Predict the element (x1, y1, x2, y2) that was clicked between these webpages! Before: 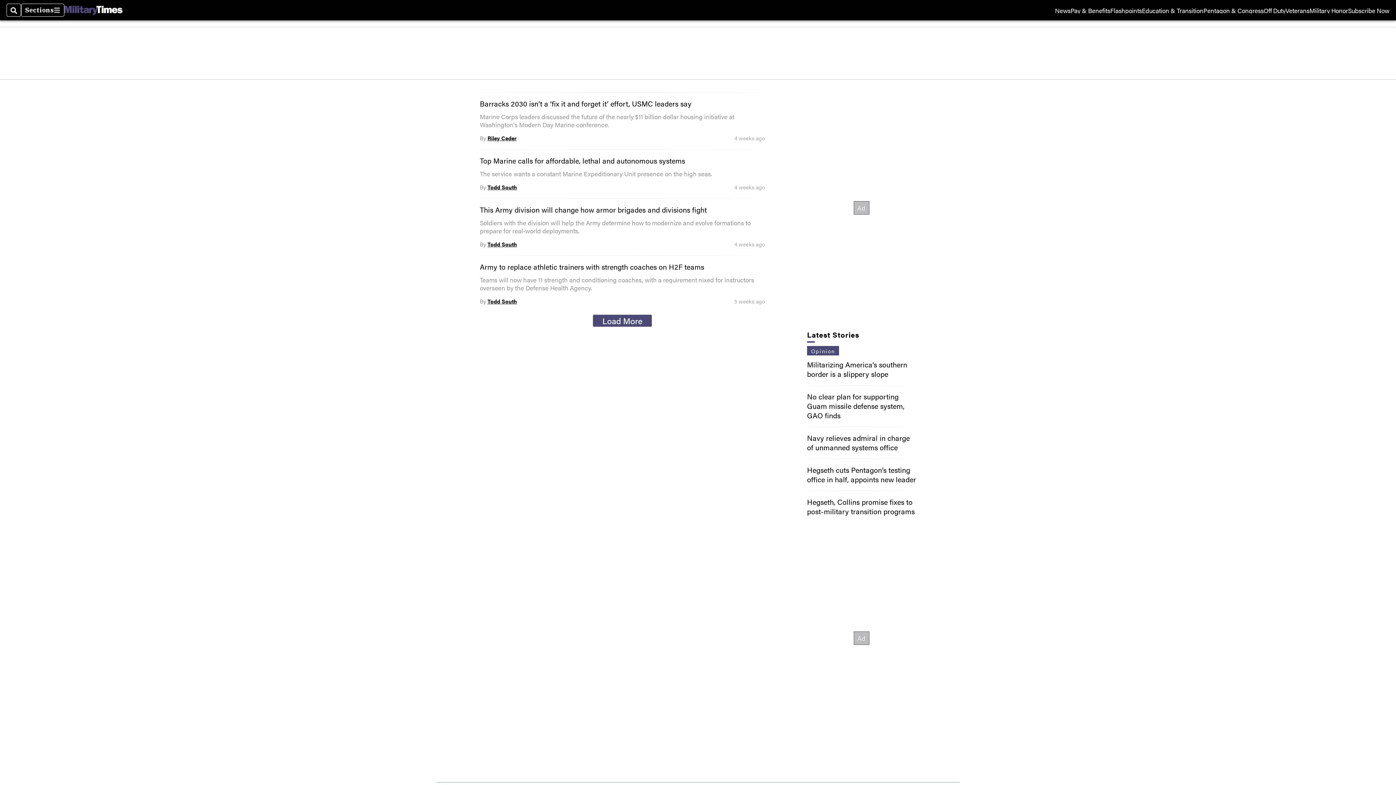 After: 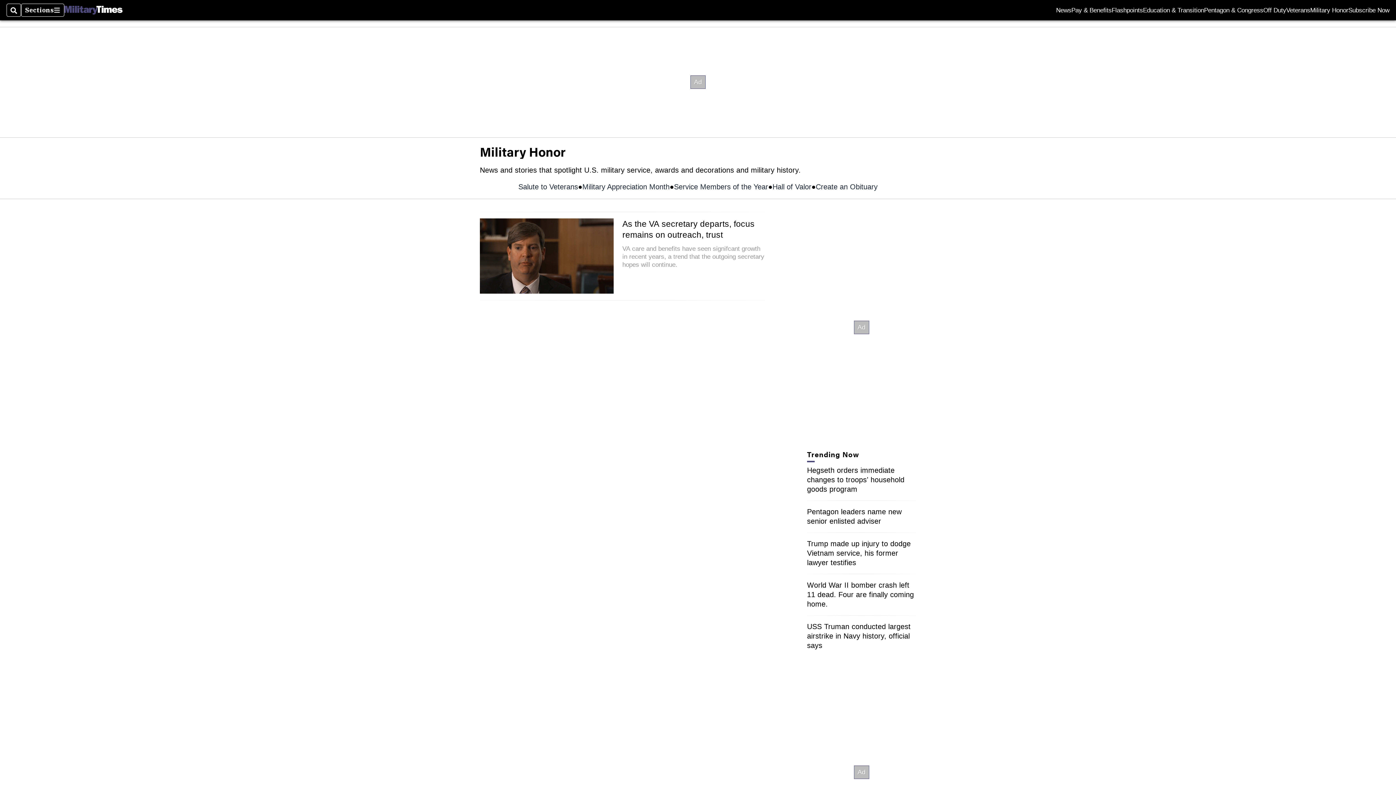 Action: label: Military Honor bbox: (1309, 7, 1348, 13)